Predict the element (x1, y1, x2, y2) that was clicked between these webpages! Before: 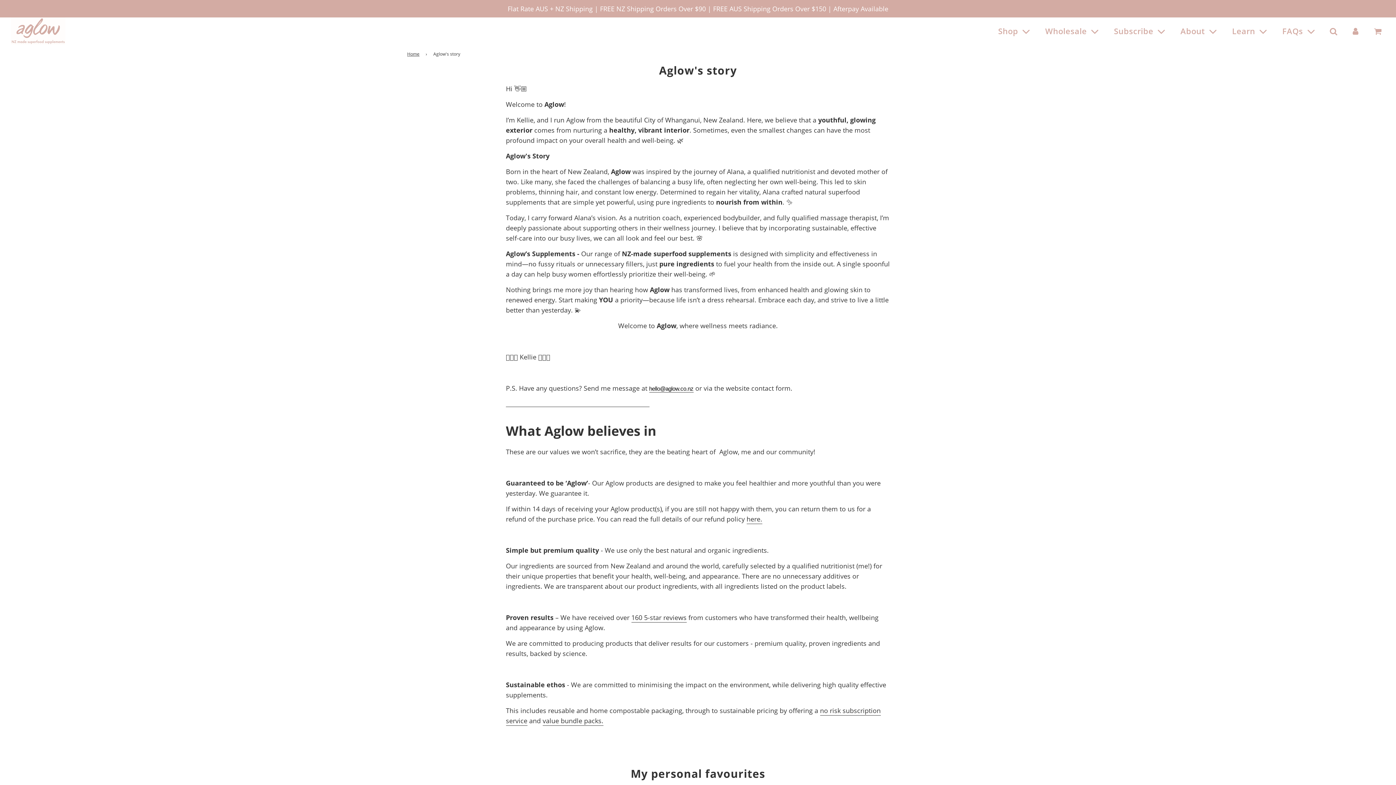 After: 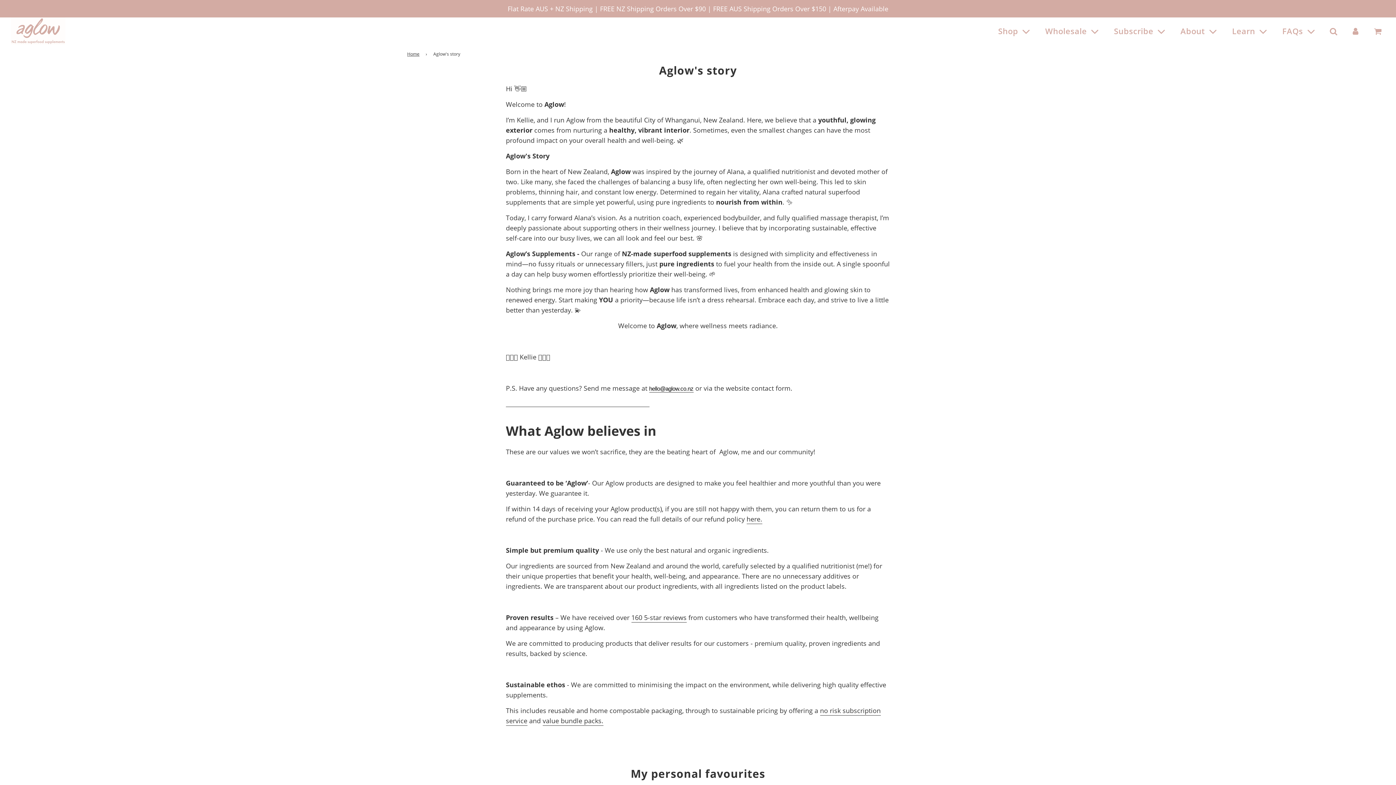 Action: label: About bbox: (1175, 18, 1224, 43)